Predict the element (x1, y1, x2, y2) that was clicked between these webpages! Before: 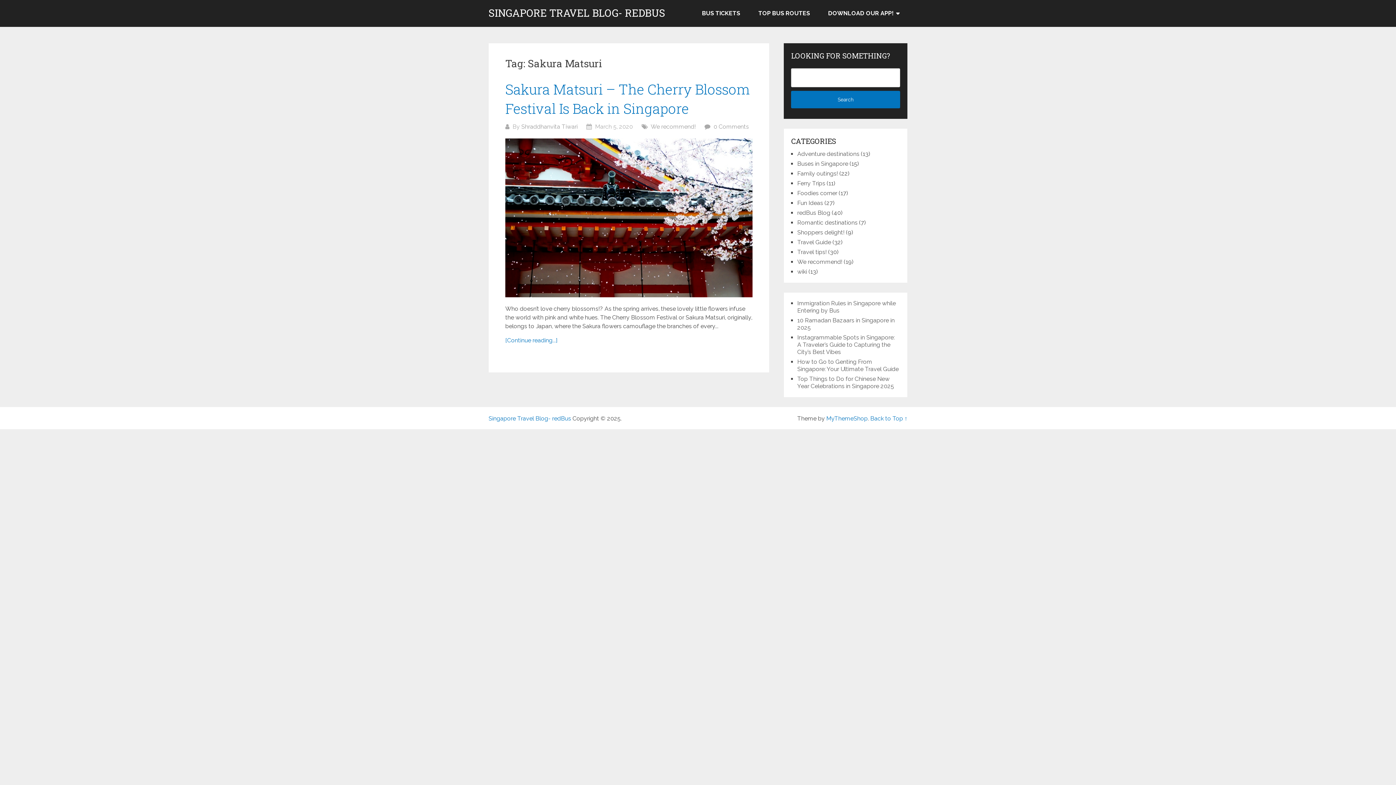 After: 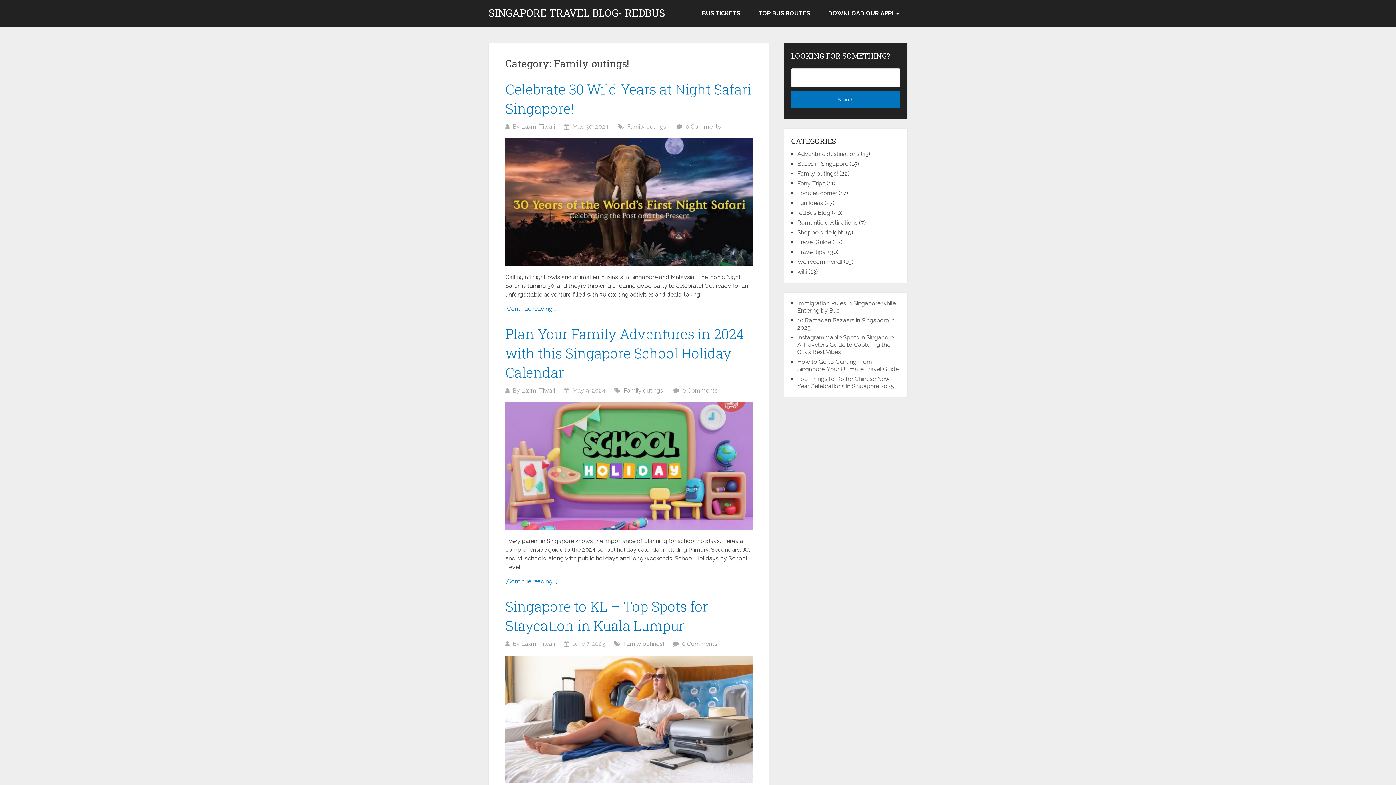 Action: label: Family outings! bbox: (797, 170, 838, 177)